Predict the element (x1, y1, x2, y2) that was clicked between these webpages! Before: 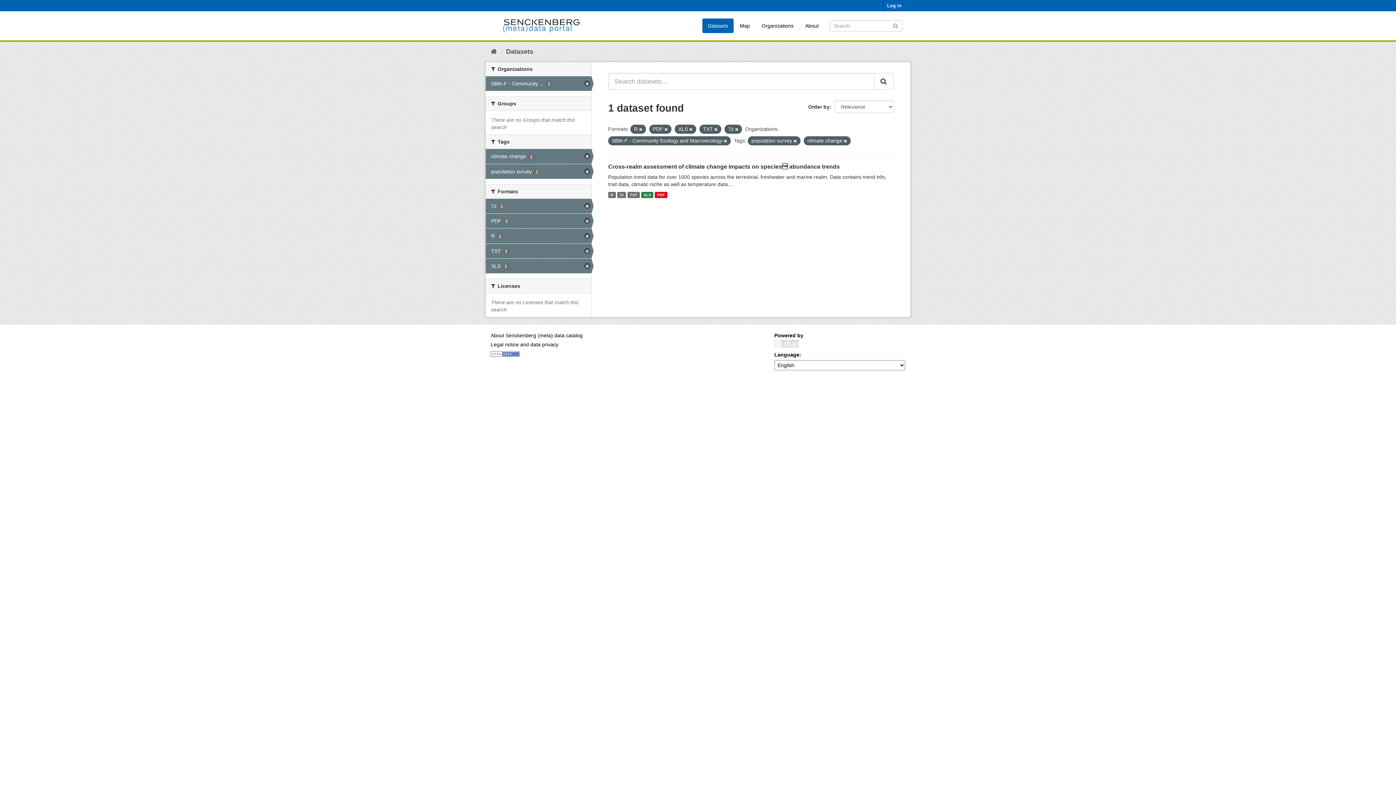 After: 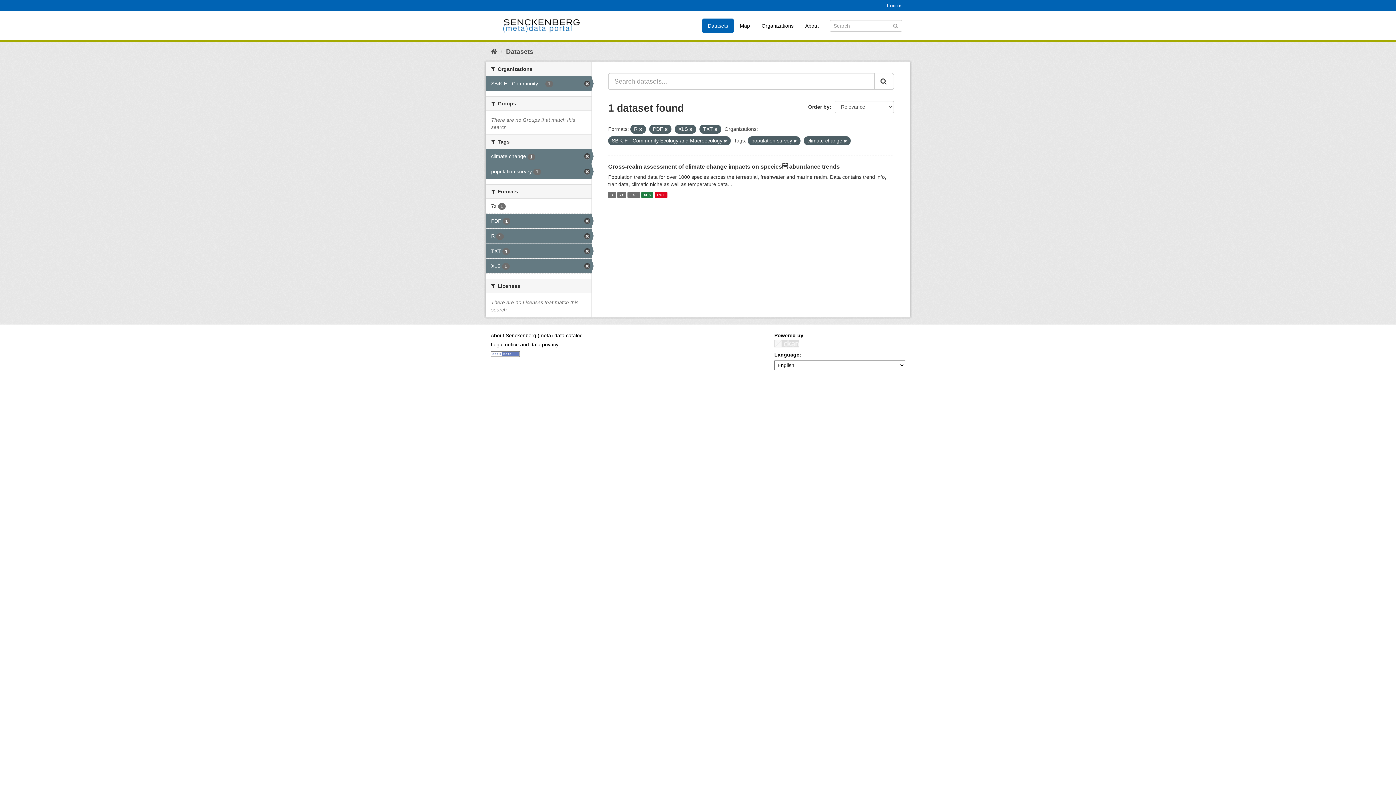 Action: bbox: (485, 198, 591, 213) label: 7z 1